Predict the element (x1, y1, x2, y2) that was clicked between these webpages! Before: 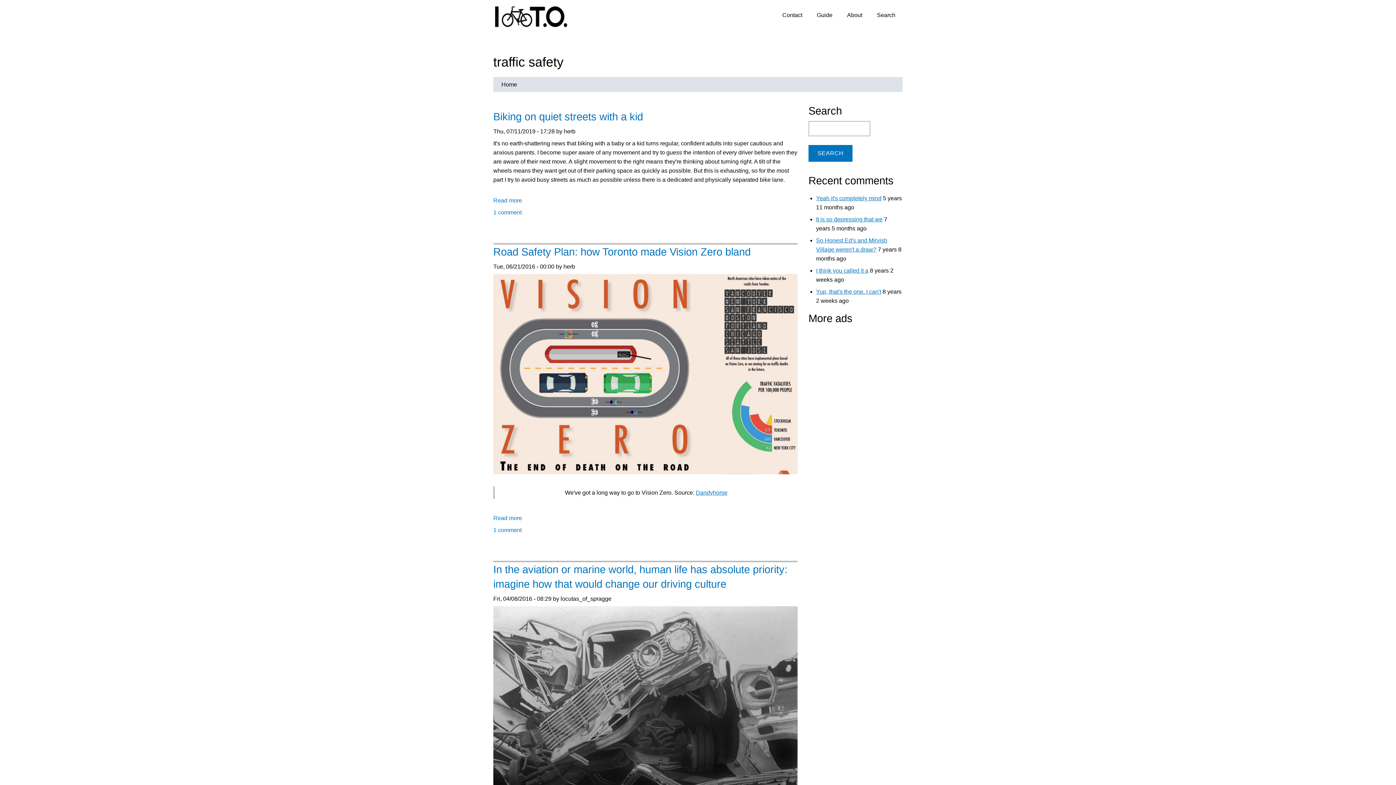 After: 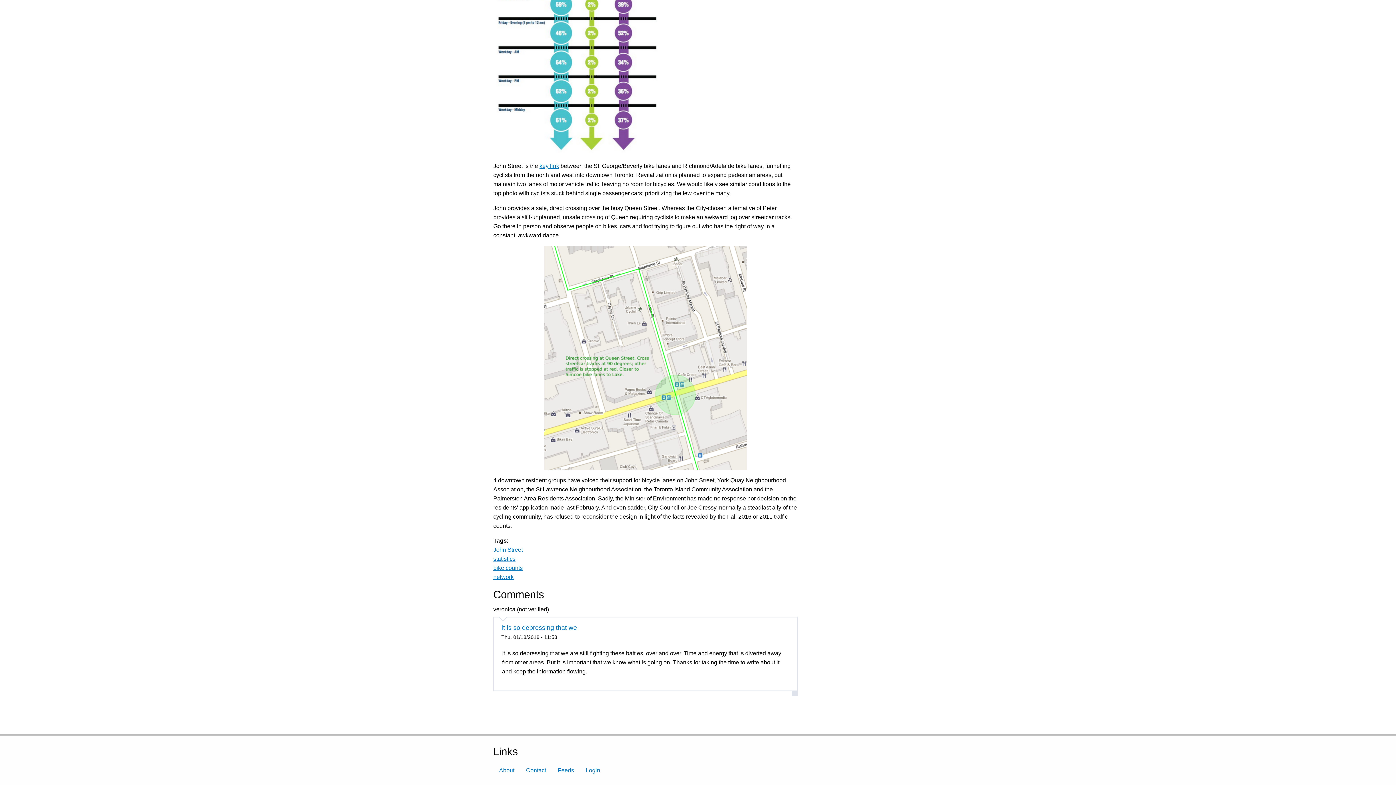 Action: bbox: (816, 216, 882, 222) label: It is so depressing that we